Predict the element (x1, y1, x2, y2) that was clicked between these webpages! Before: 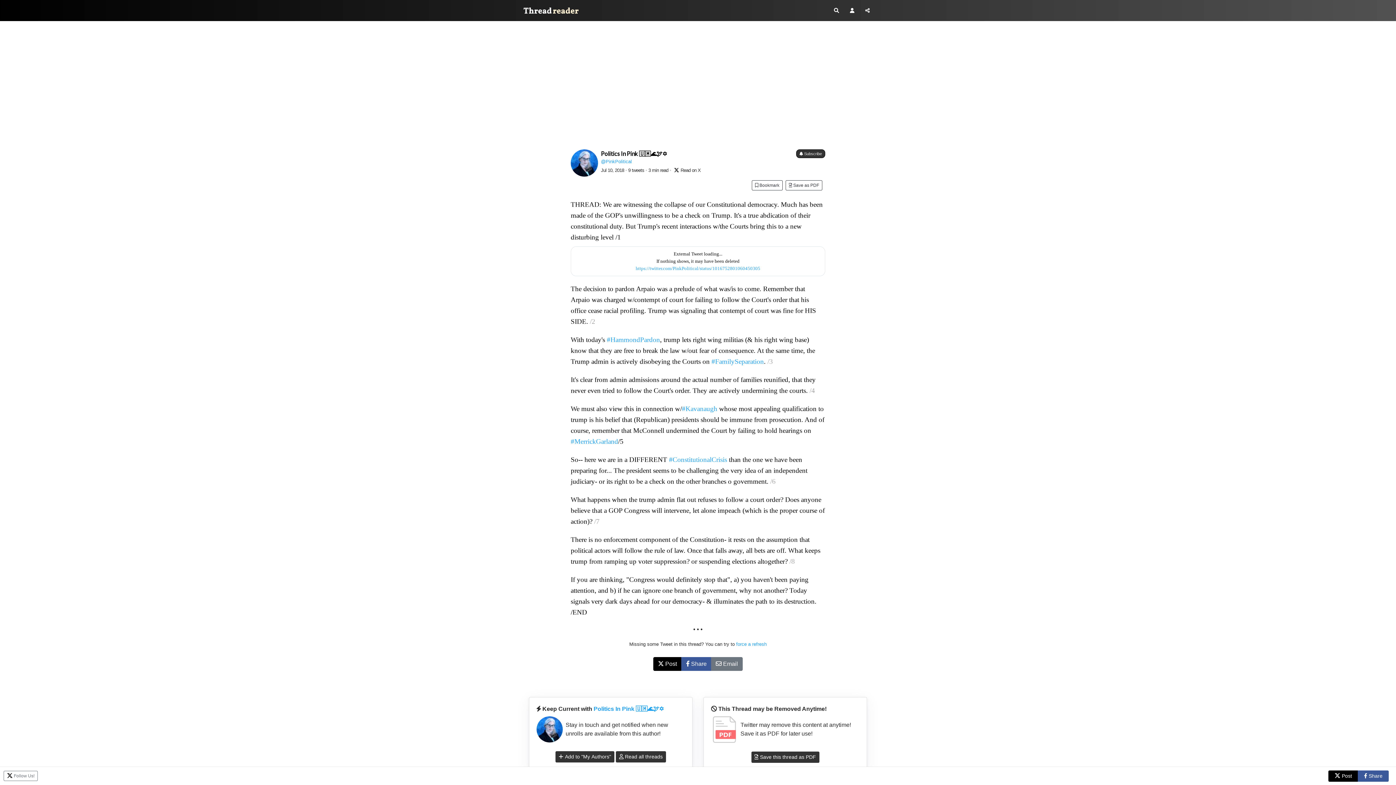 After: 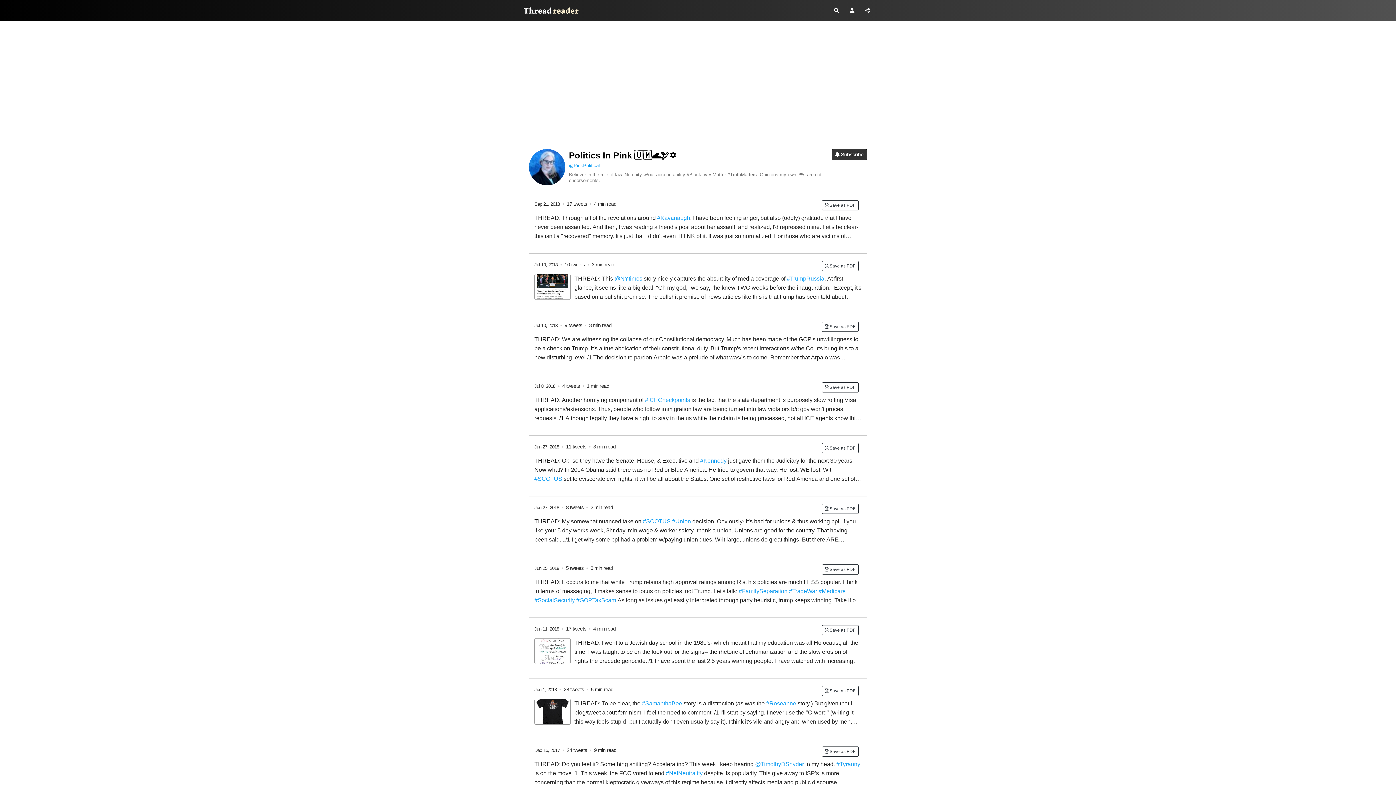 Action: bbox: (601, 150, 667, 157) label: Politics In Pink 🇺🇲🌊🕊️✡️